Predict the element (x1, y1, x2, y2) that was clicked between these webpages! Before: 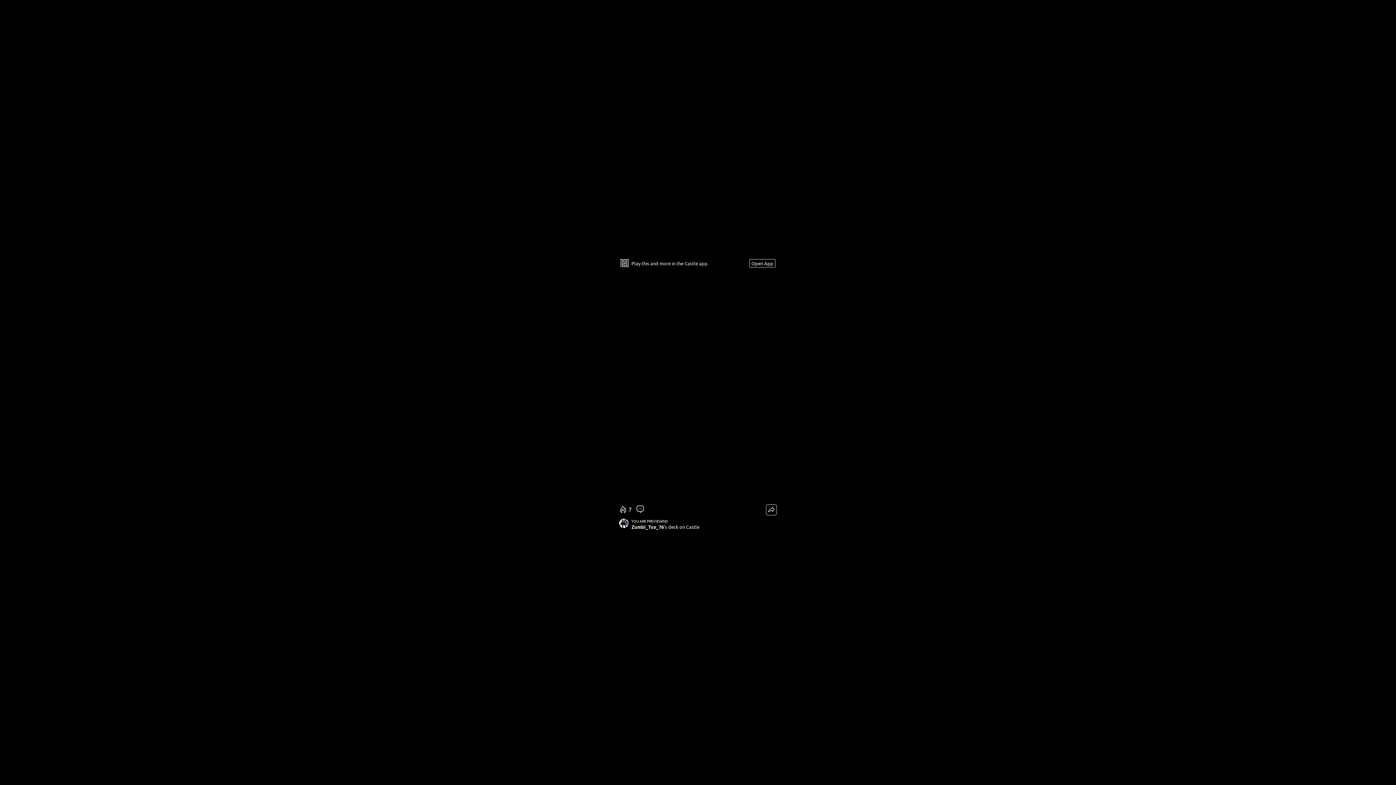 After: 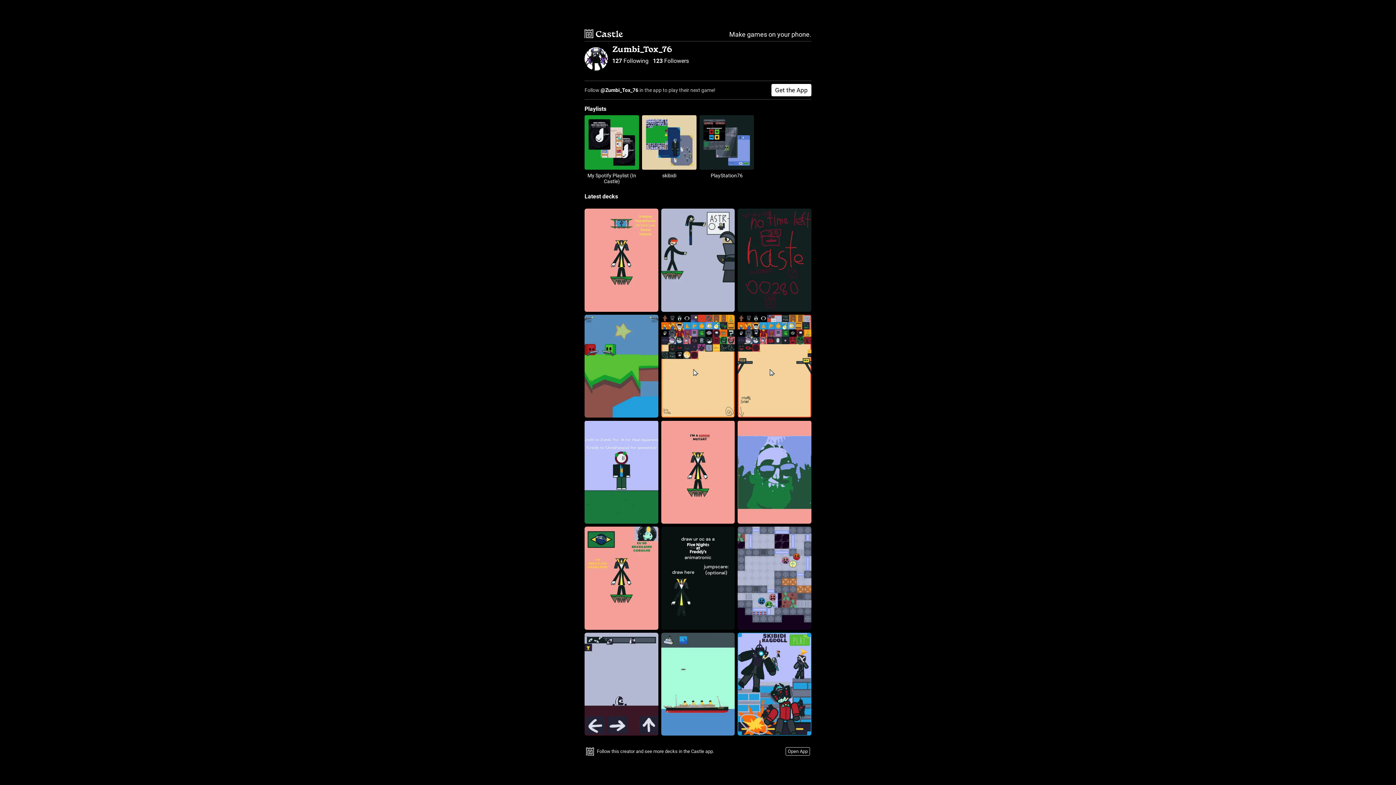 Action: bbox: (631, 523, 664, 530) label: Zumbi_Tox_76